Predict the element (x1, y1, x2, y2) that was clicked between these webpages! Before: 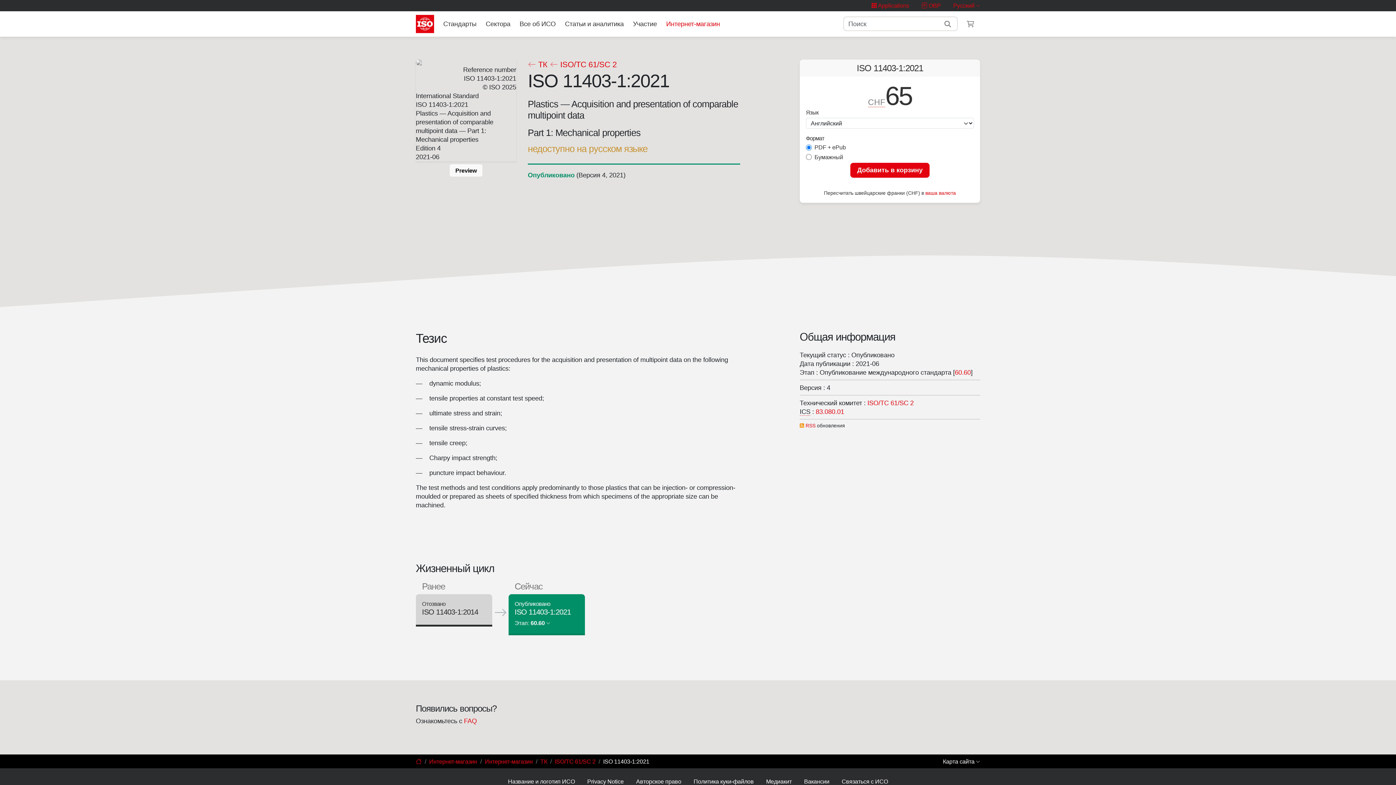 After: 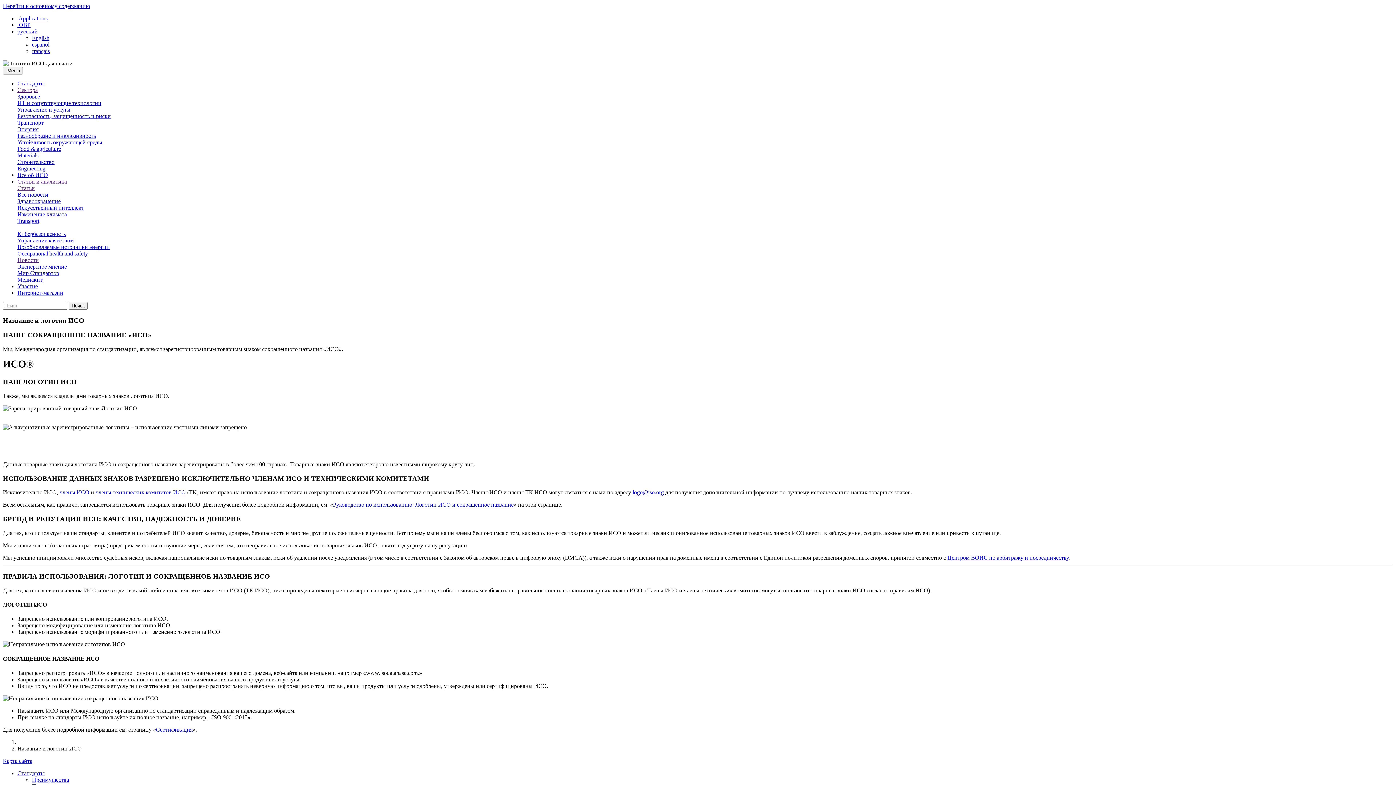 Action: bbox: (508, 778, 575, 785) label: Название и логотип ИСО